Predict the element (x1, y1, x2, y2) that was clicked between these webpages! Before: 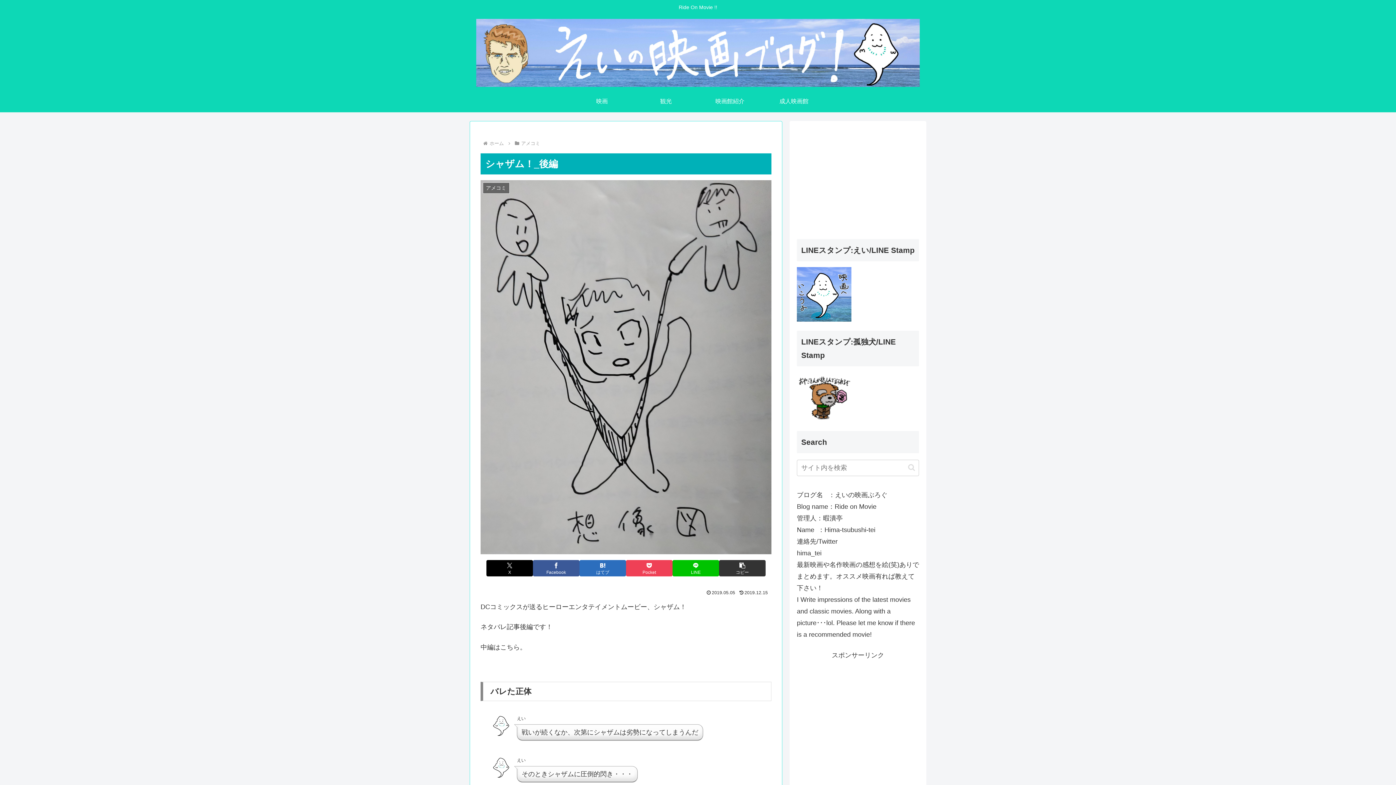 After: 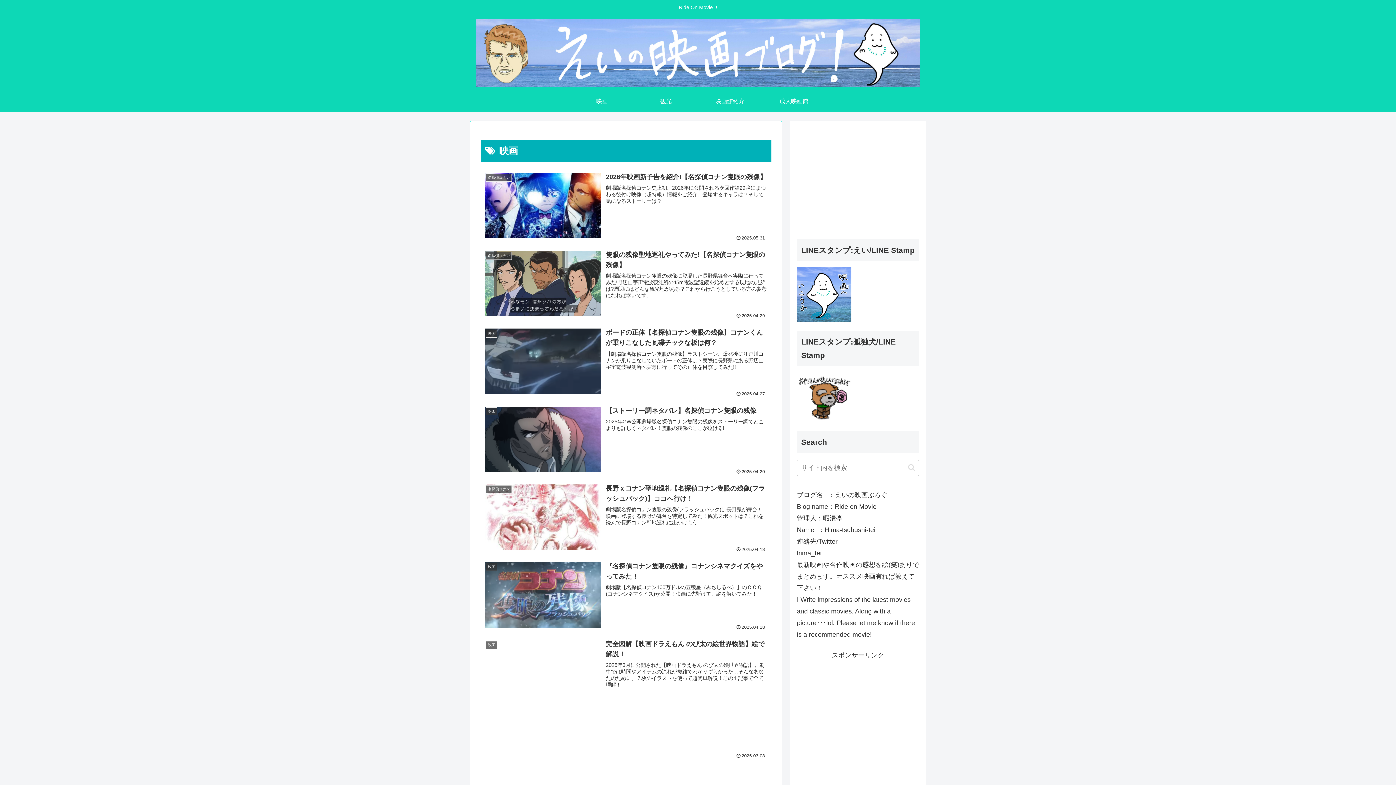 Action: bbox: (570, 90, 634, 112) label: 映画